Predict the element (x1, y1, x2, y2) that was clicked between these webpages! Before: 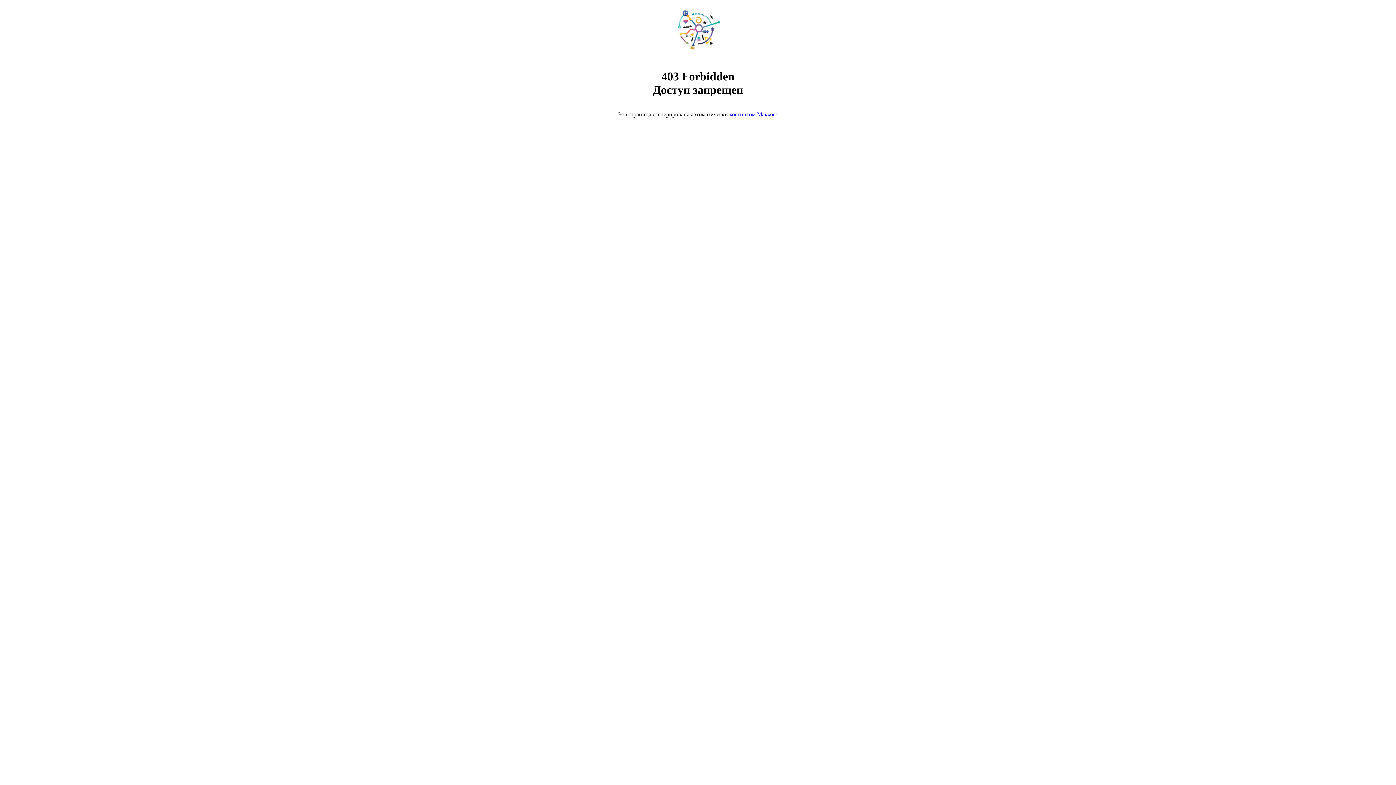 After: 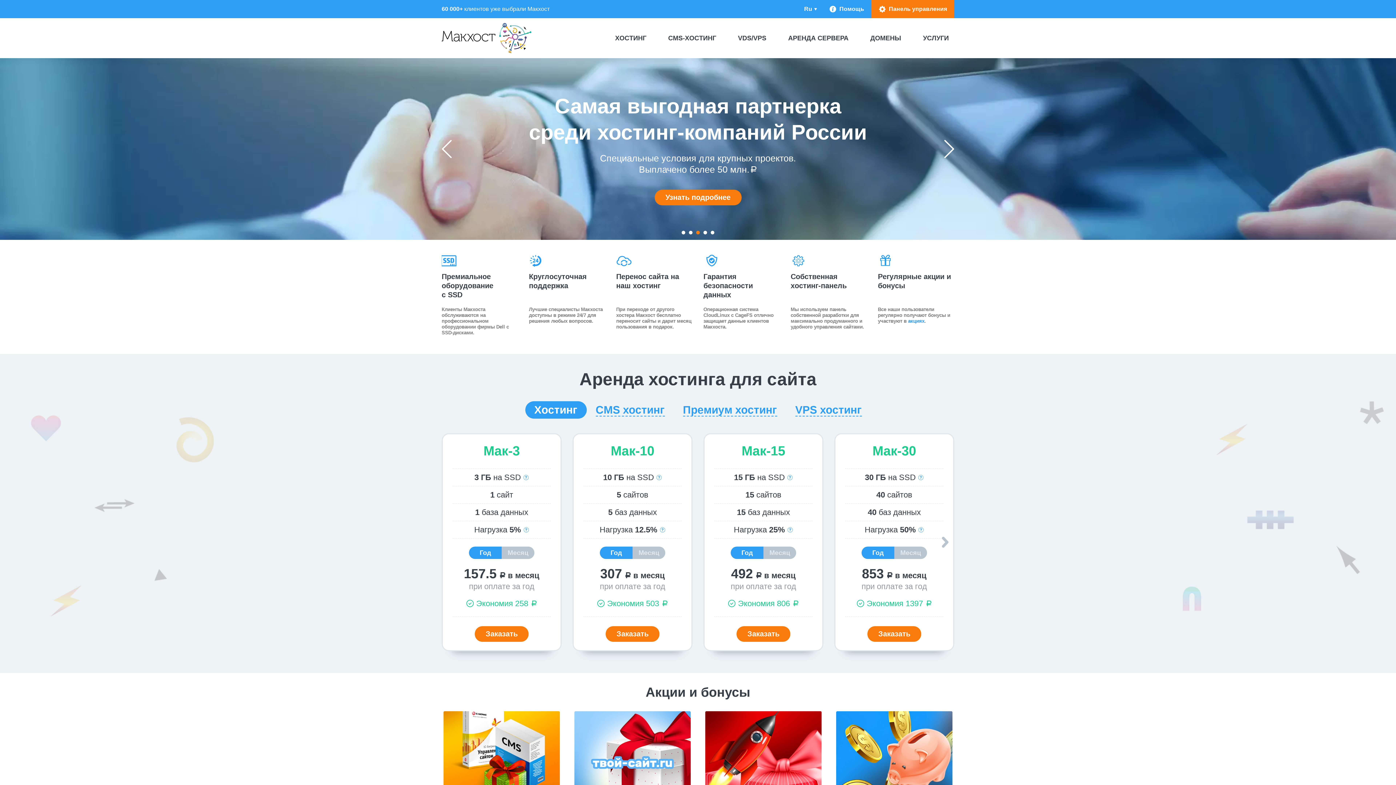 Action: bbox: (729, 111, 778, 117) label: хостингом Макхост